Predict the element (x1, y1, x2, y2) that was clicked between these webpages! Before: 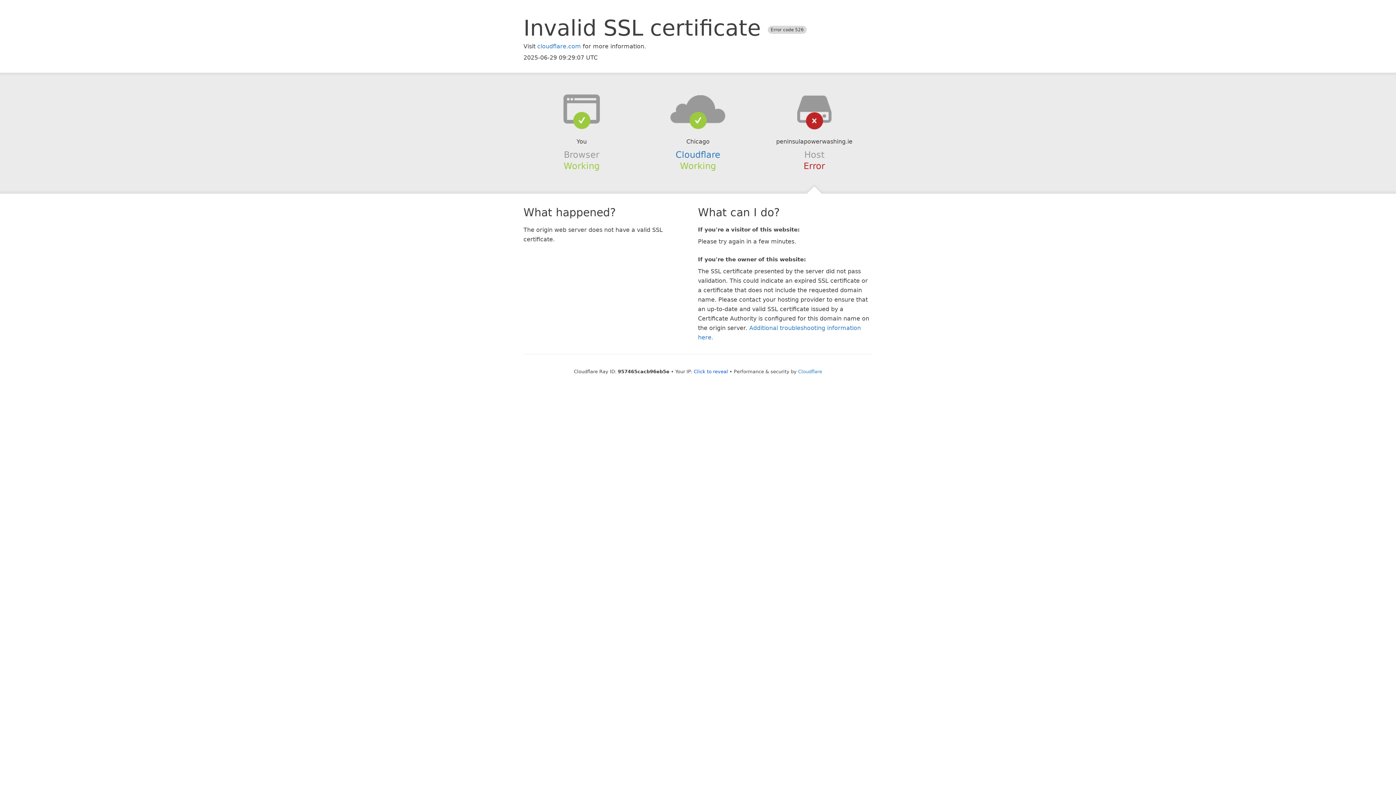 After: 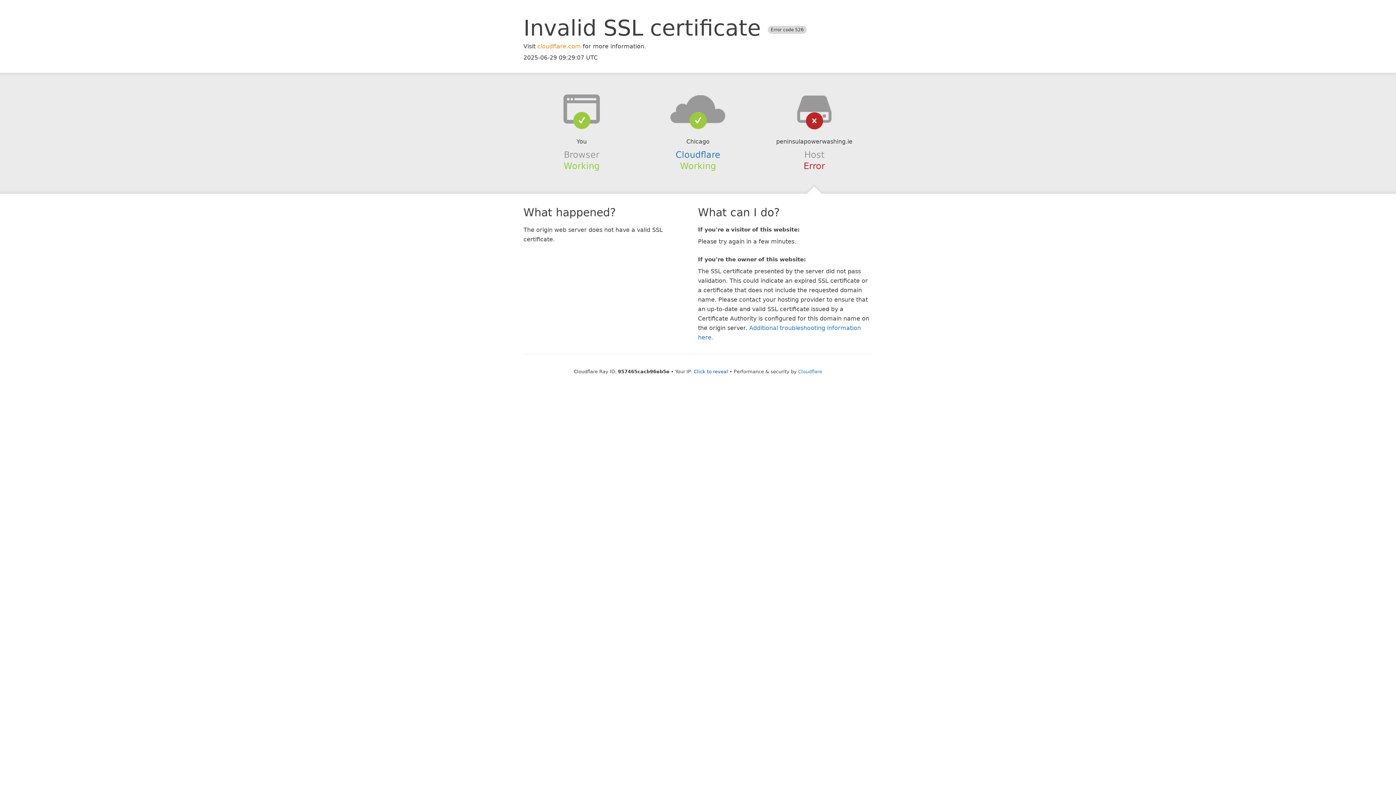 Action: bbox: (537, 42, 581, 49) label: cloudflare.com